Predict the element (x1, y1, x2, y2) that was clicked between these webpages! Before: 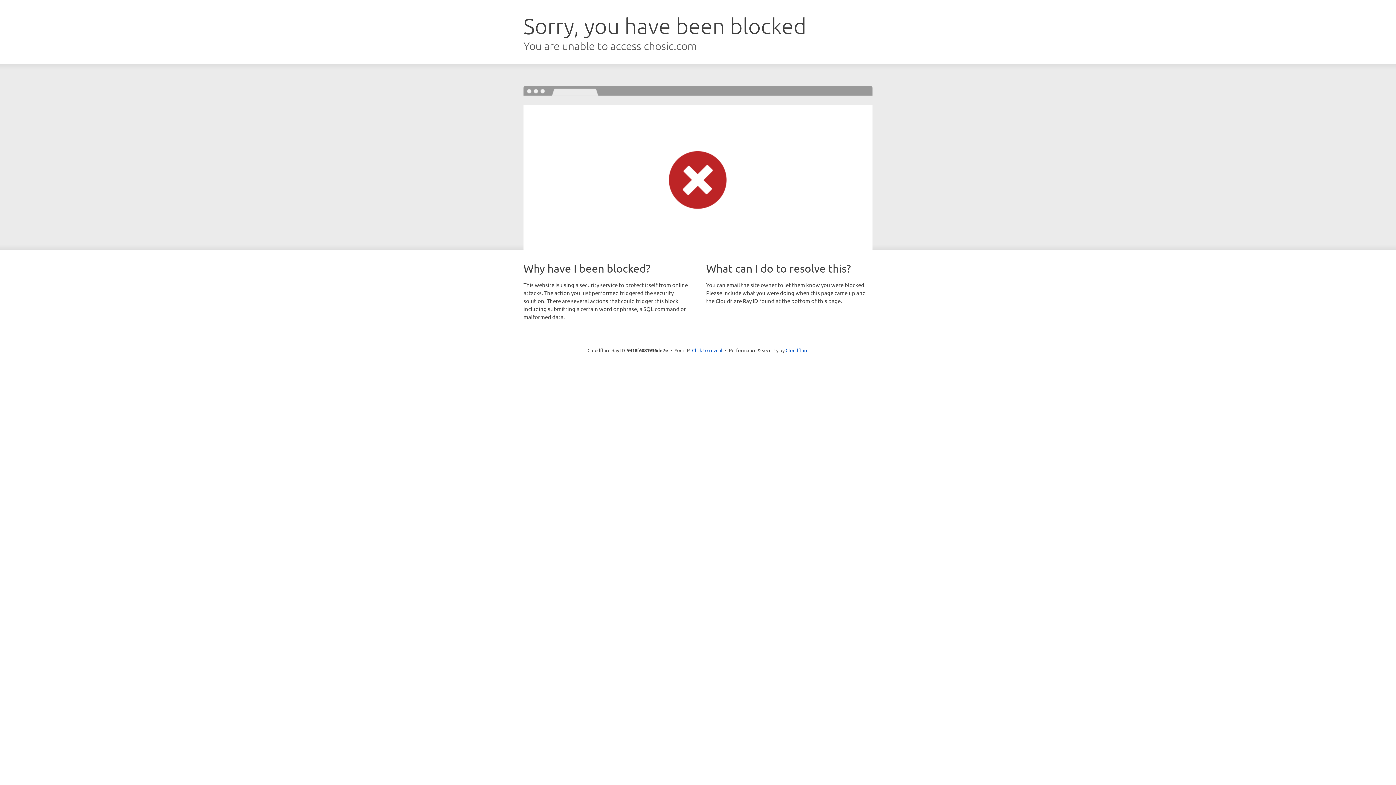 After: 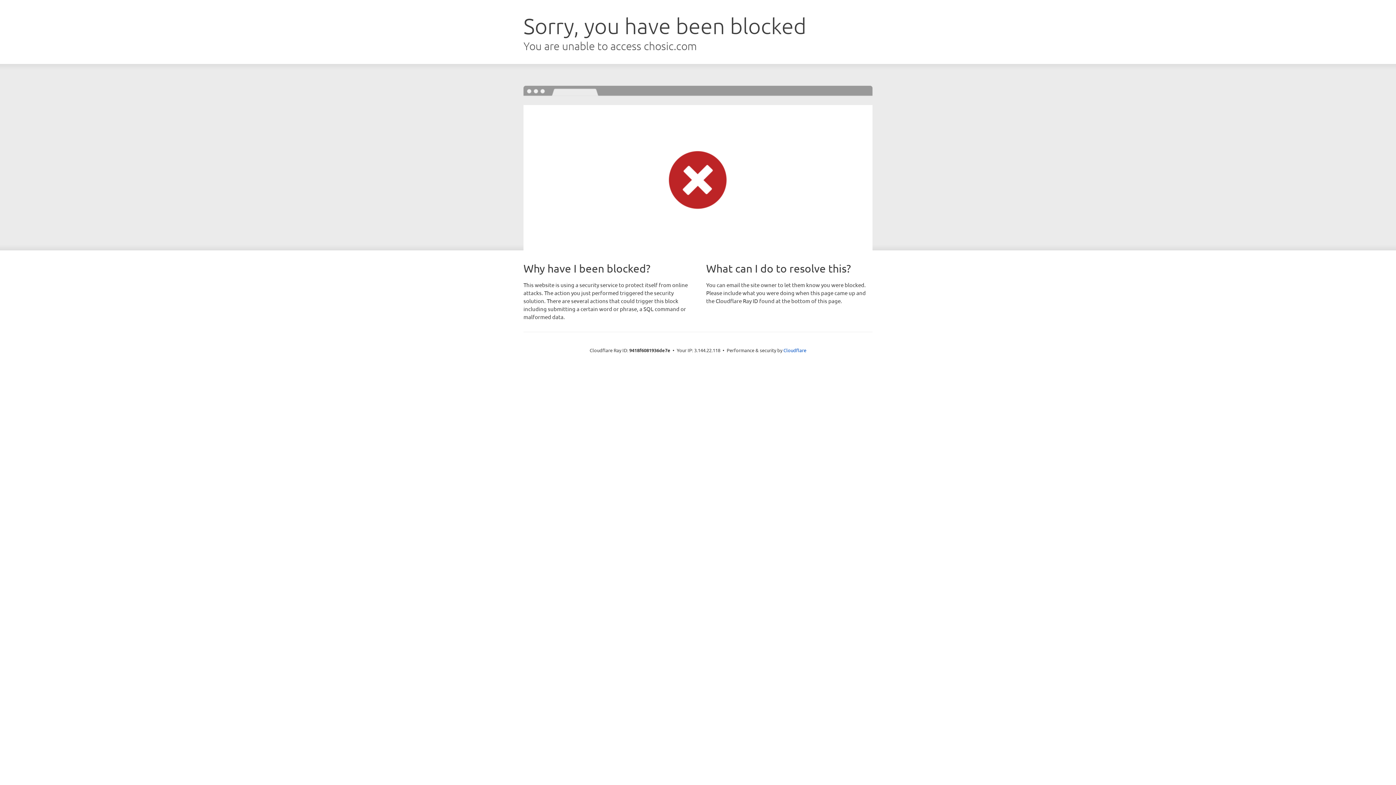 Action: label: Click to reveal bbox: (692, 346, 722, 353)